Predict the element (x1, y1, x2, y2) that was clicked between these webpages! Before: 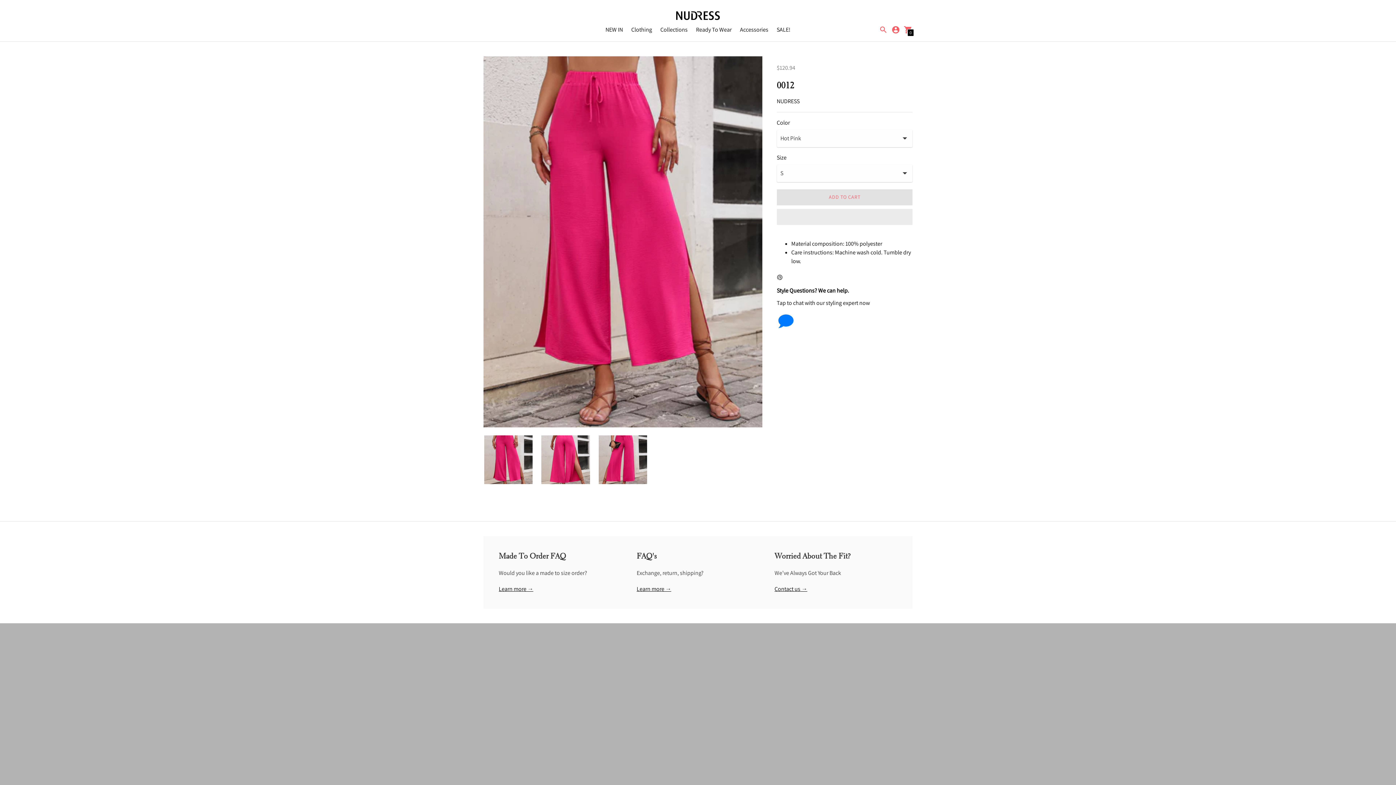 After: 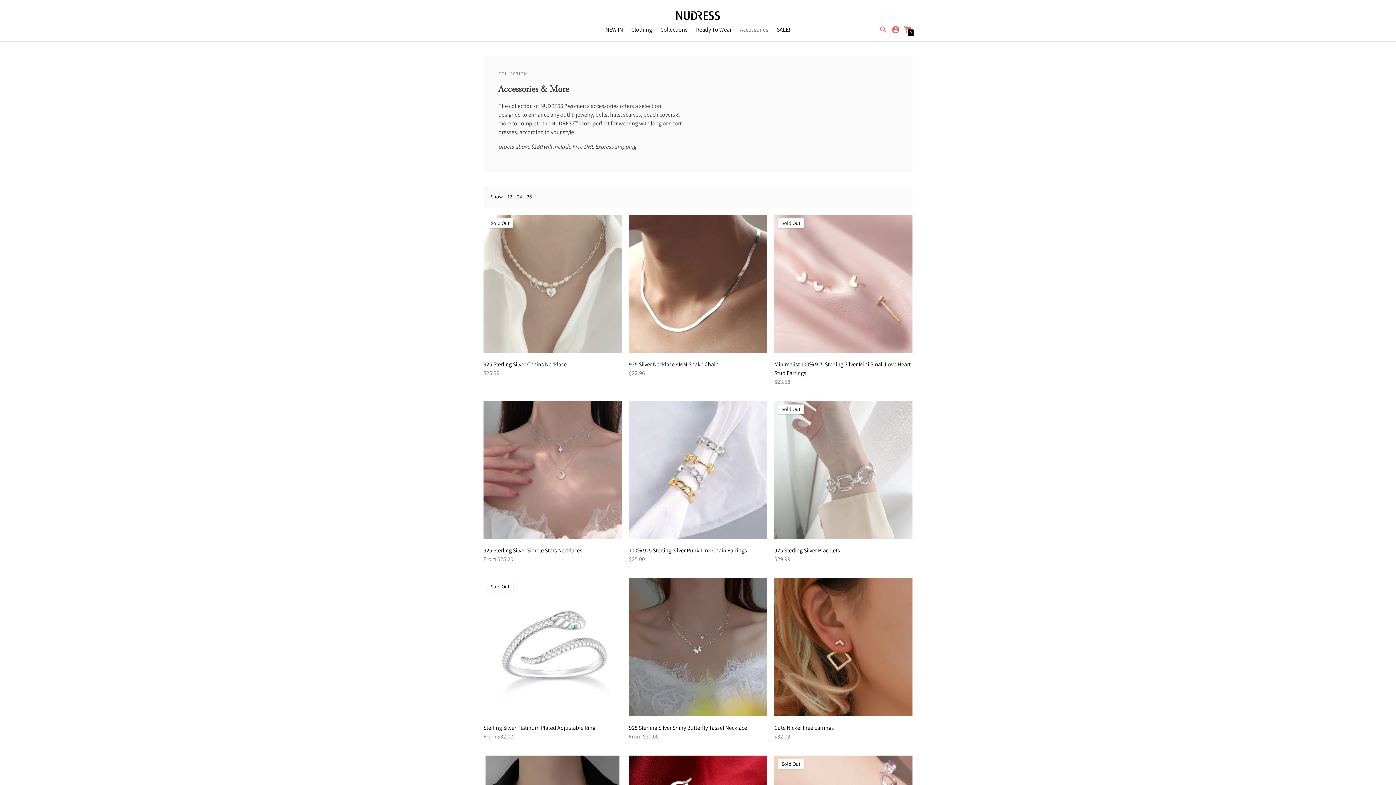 Action: bbox: (740, 25, 768, 33) label: Accessories